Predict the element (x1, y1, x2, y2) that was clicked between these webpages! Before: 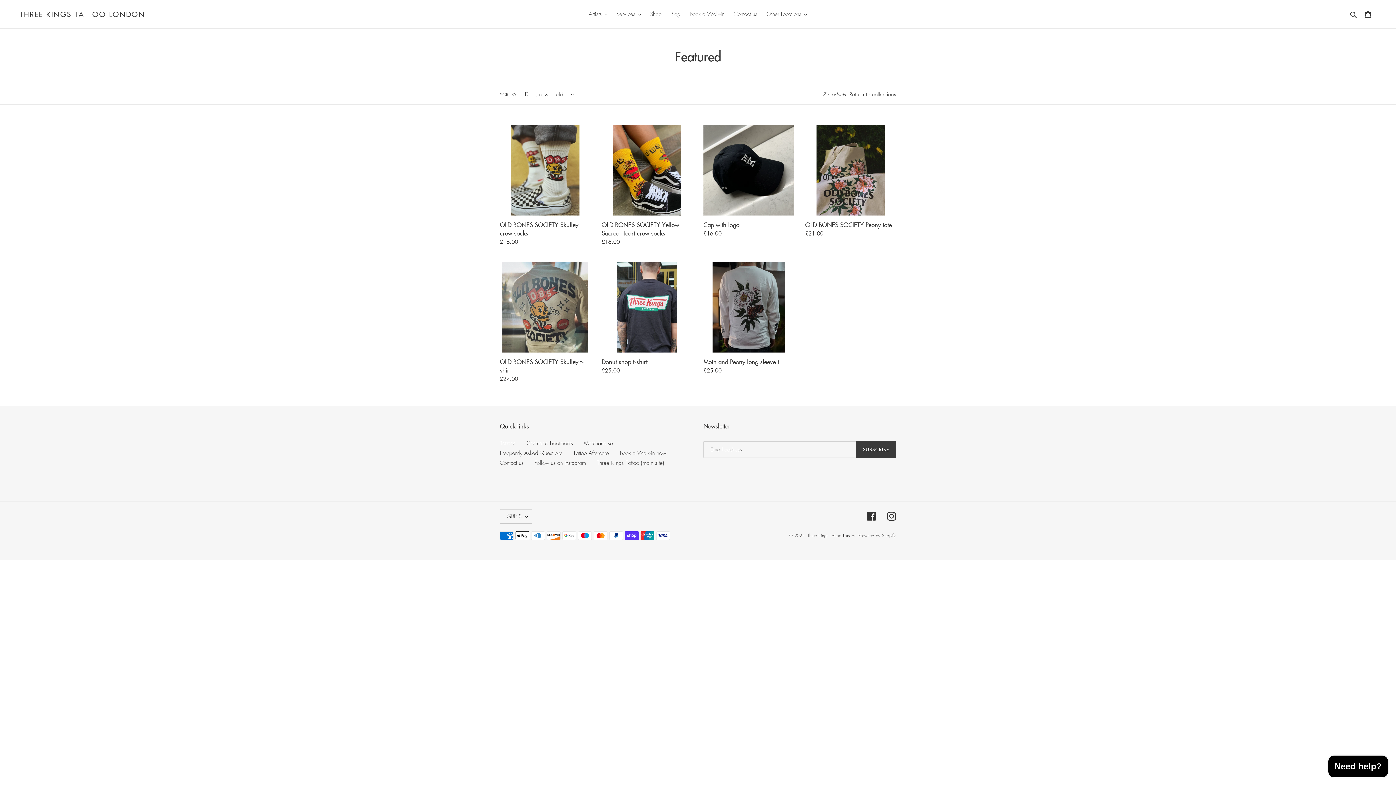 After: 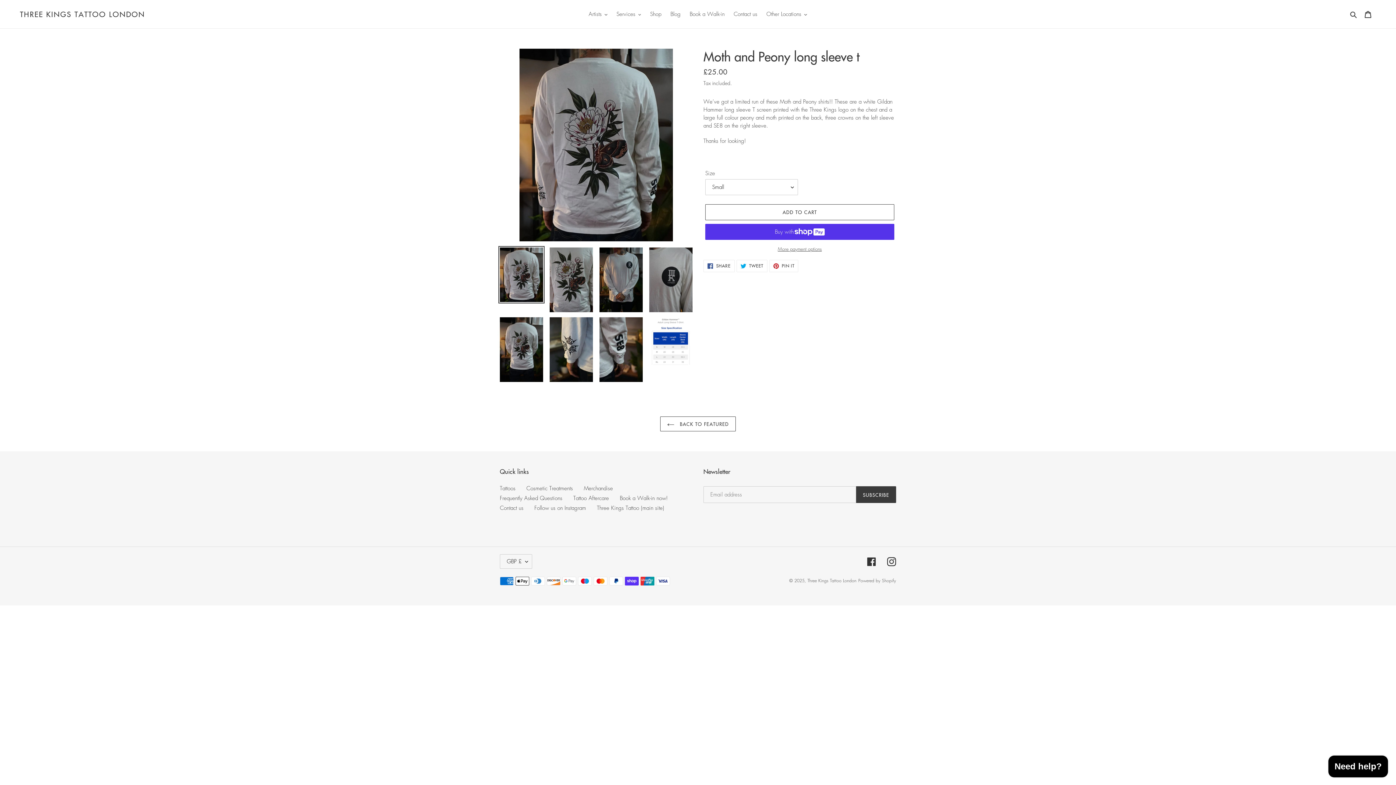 Action: bbox: (703, 261, 794, 377) label: Moth and Peony long sleeve t